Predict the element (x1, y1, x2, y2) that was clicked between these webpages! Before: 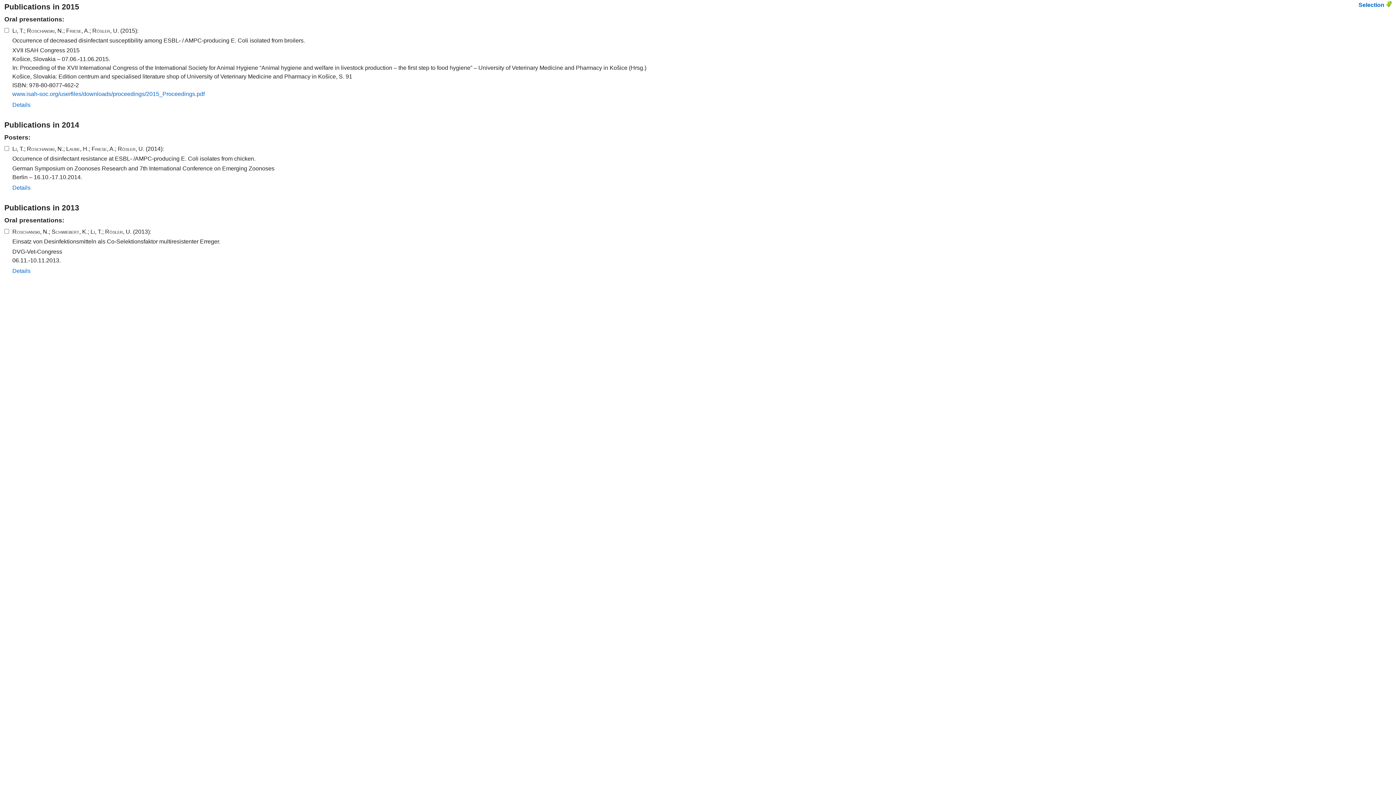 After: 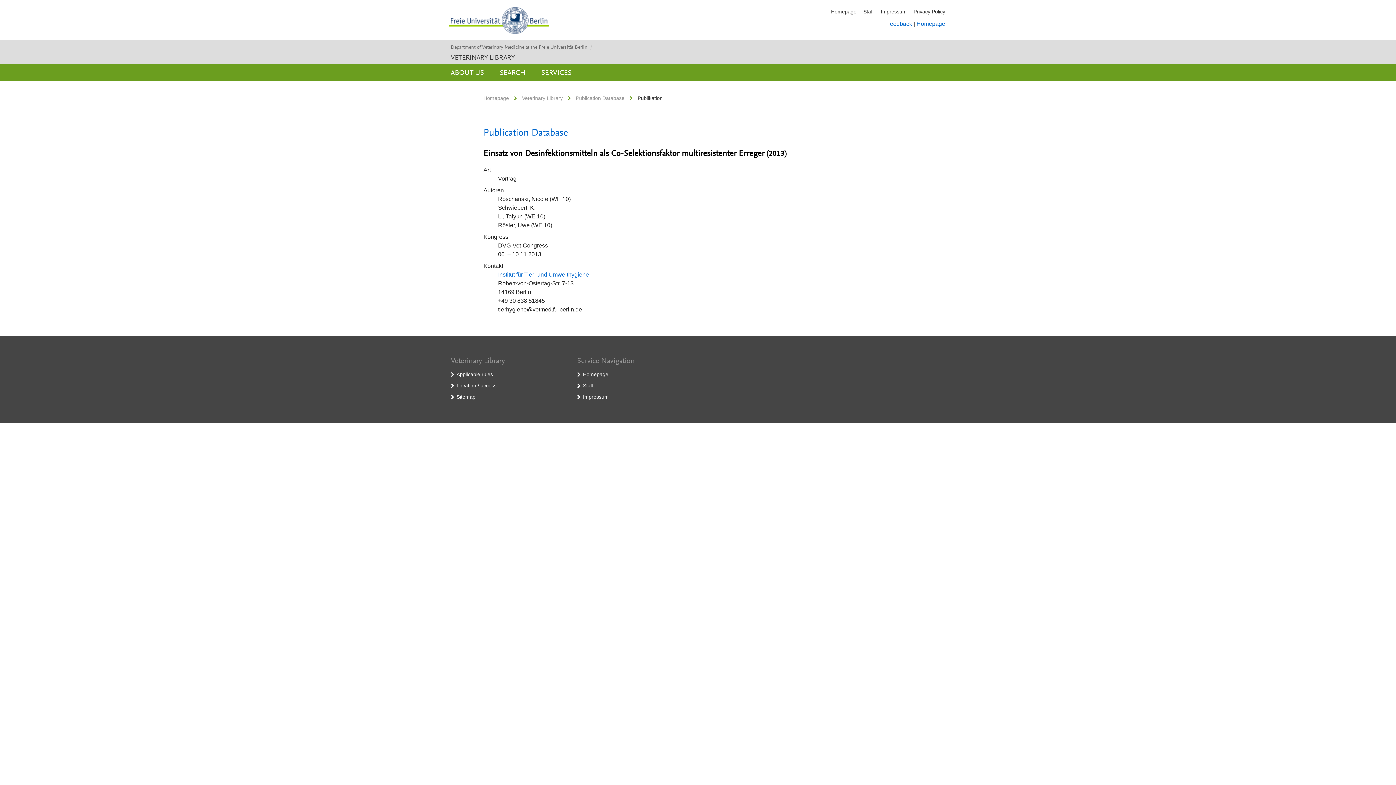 Action: bbox: (12, 267, 30, 274) label: Details